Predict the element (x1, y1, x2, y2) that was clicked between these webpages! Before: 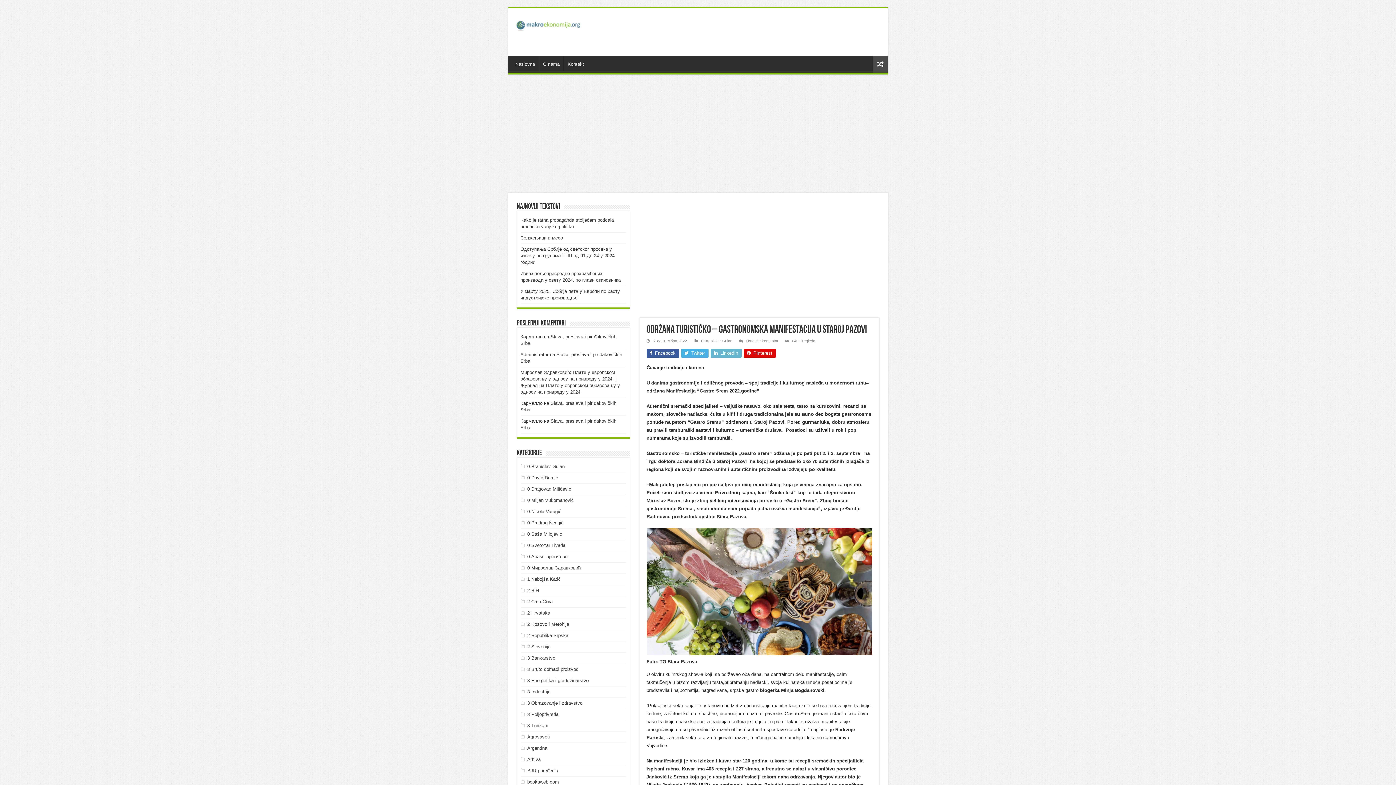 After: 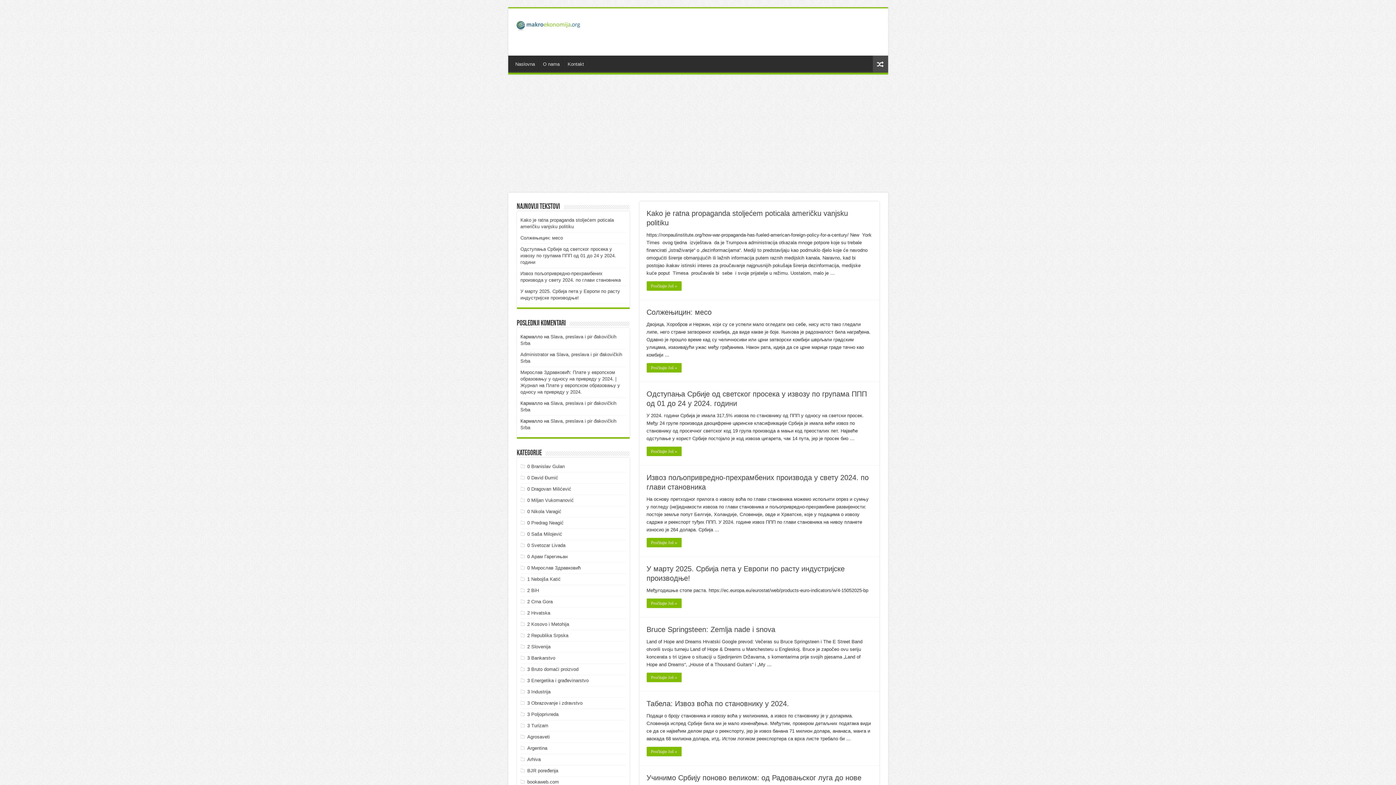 Action: bbox: (513, 15, 582, 33)